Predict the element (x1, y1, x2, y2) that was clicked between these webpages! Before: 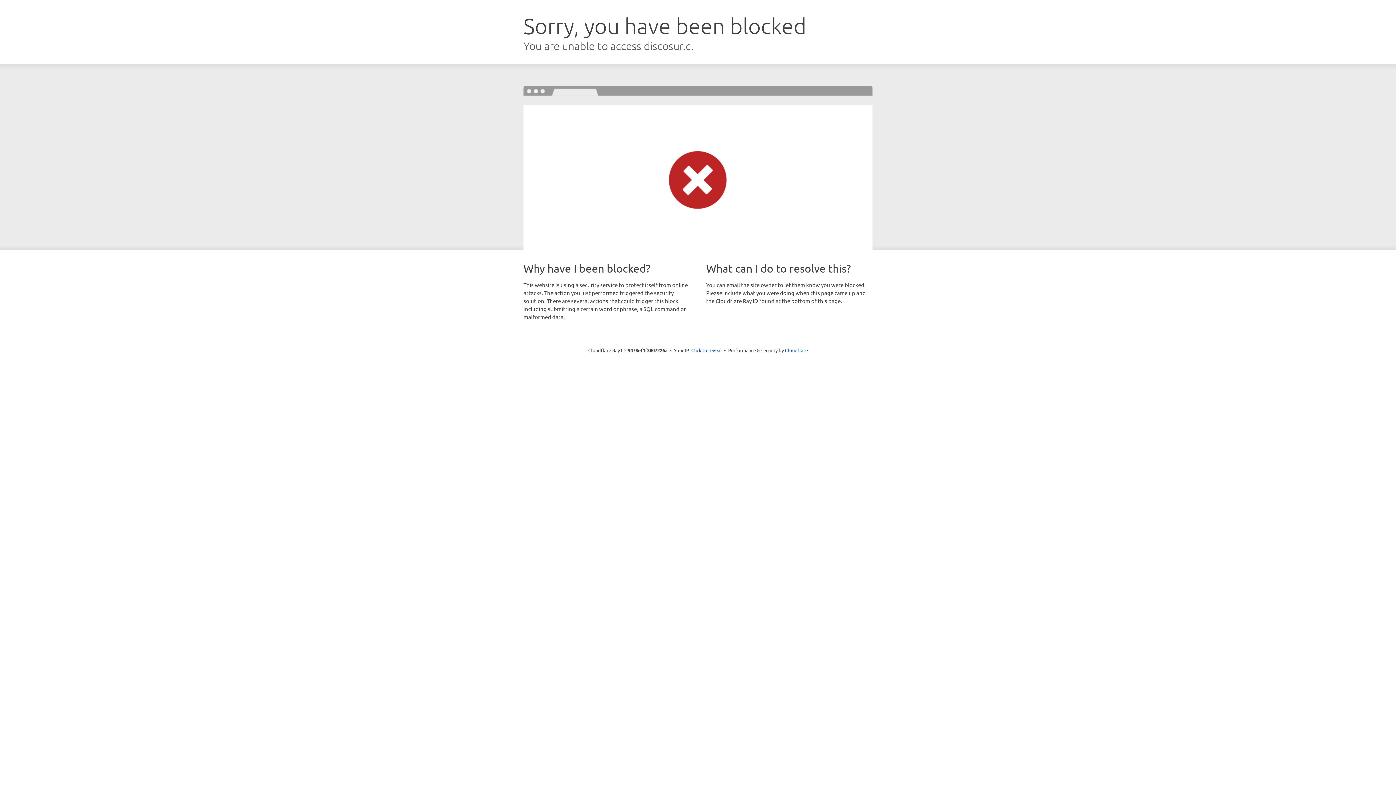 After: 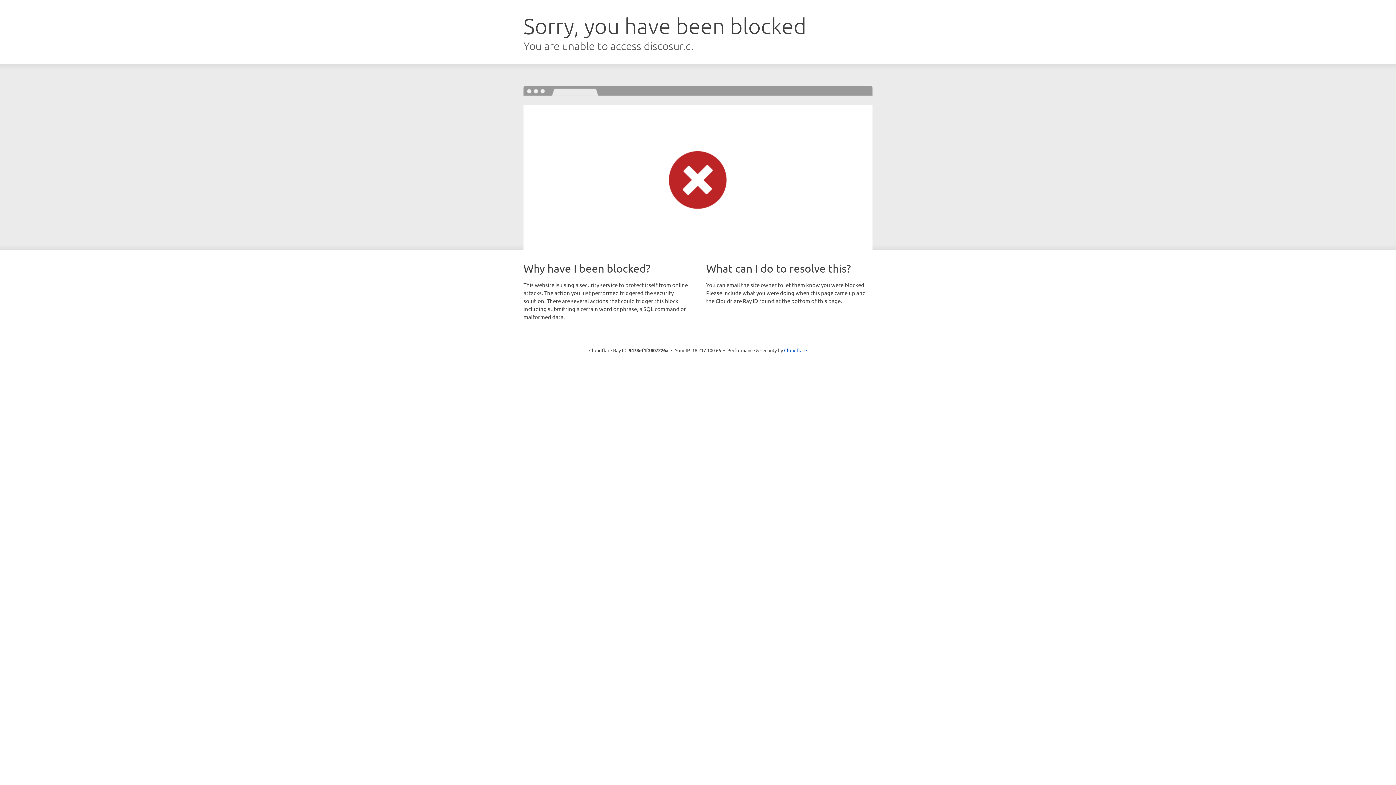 Action: label: Click to reveal bbox: (691, 346, 722, 353)